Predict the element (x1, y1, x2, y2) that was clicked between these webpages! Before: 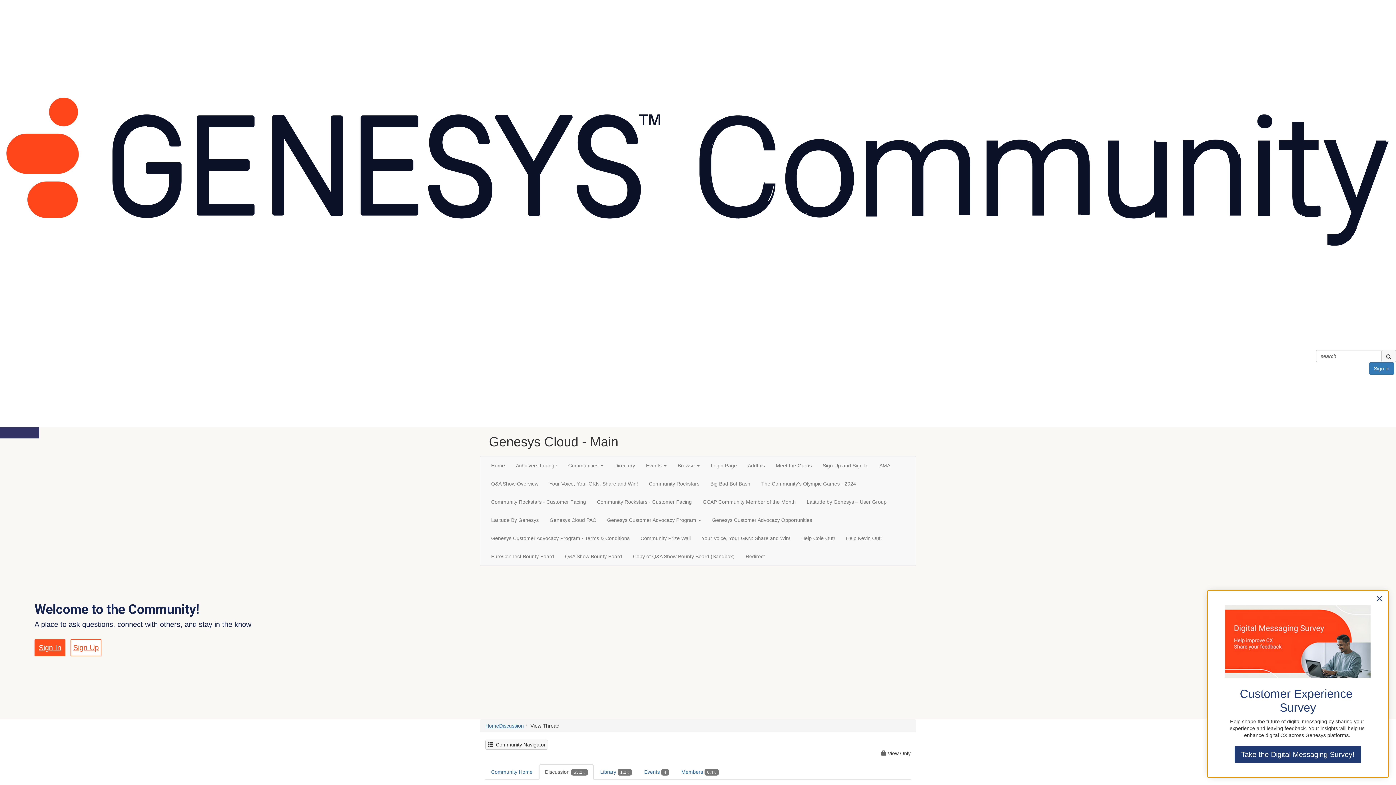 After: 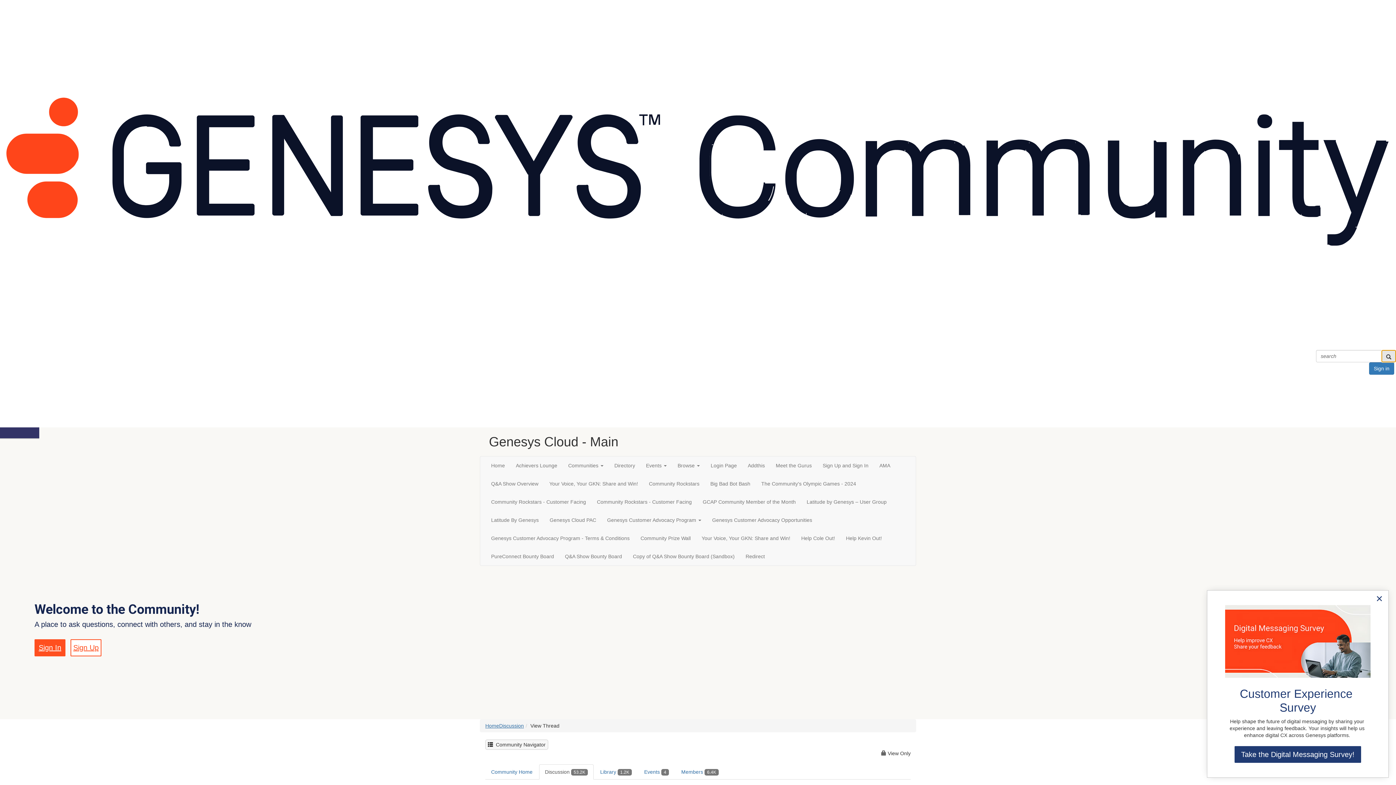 Action: bbox: (1381, 350, 1396, 362) label: search